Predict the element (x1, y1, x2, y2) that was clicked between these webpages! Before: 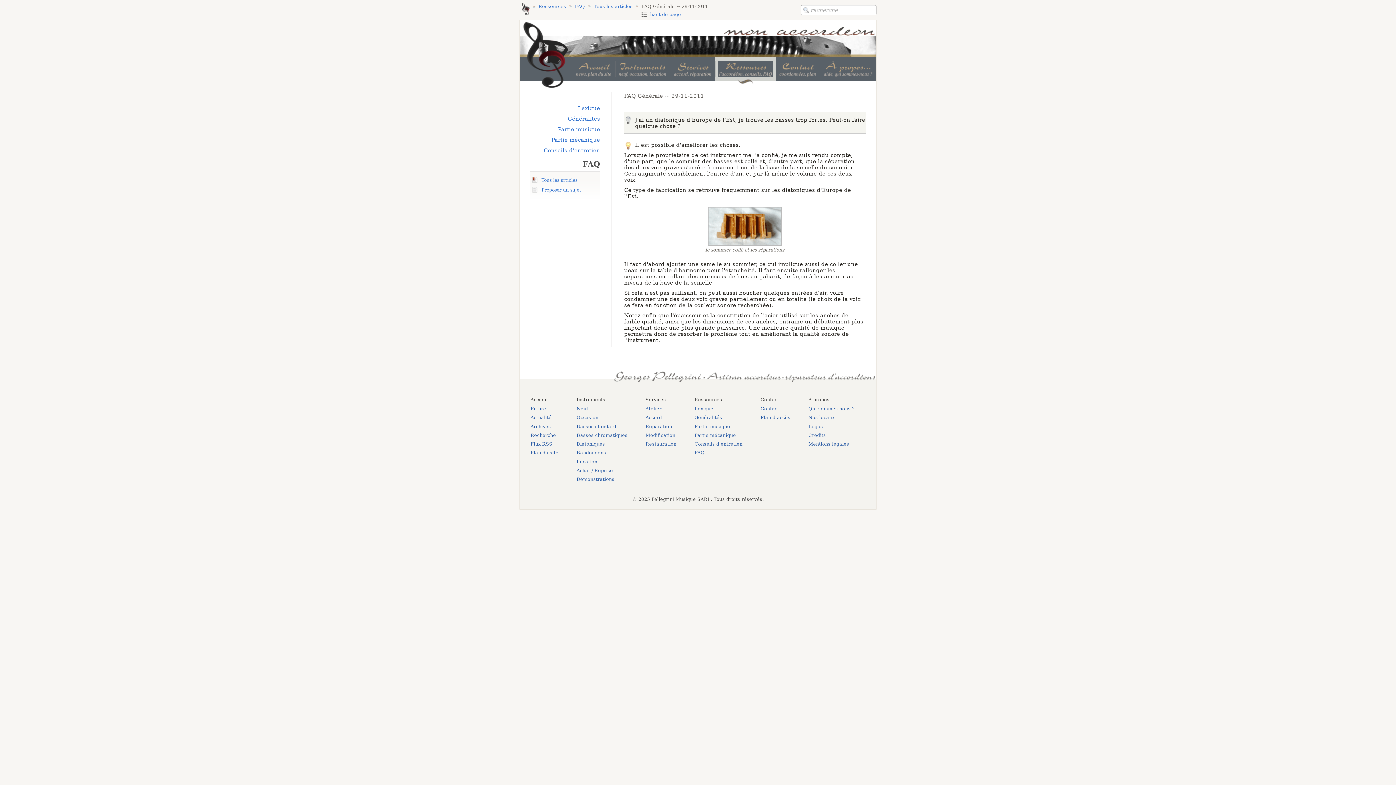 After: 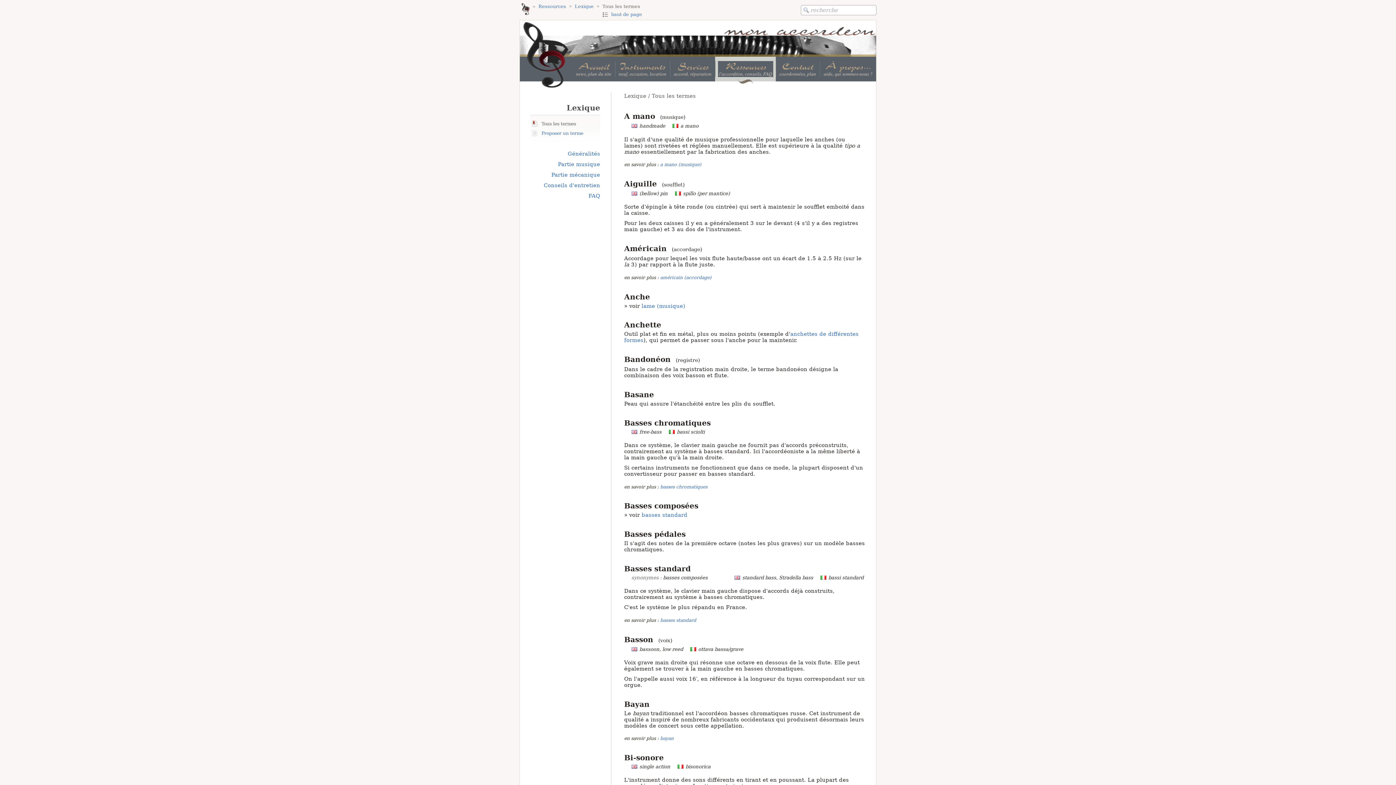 Action: label: Lexique bbox: (694, 406, 713, 411)